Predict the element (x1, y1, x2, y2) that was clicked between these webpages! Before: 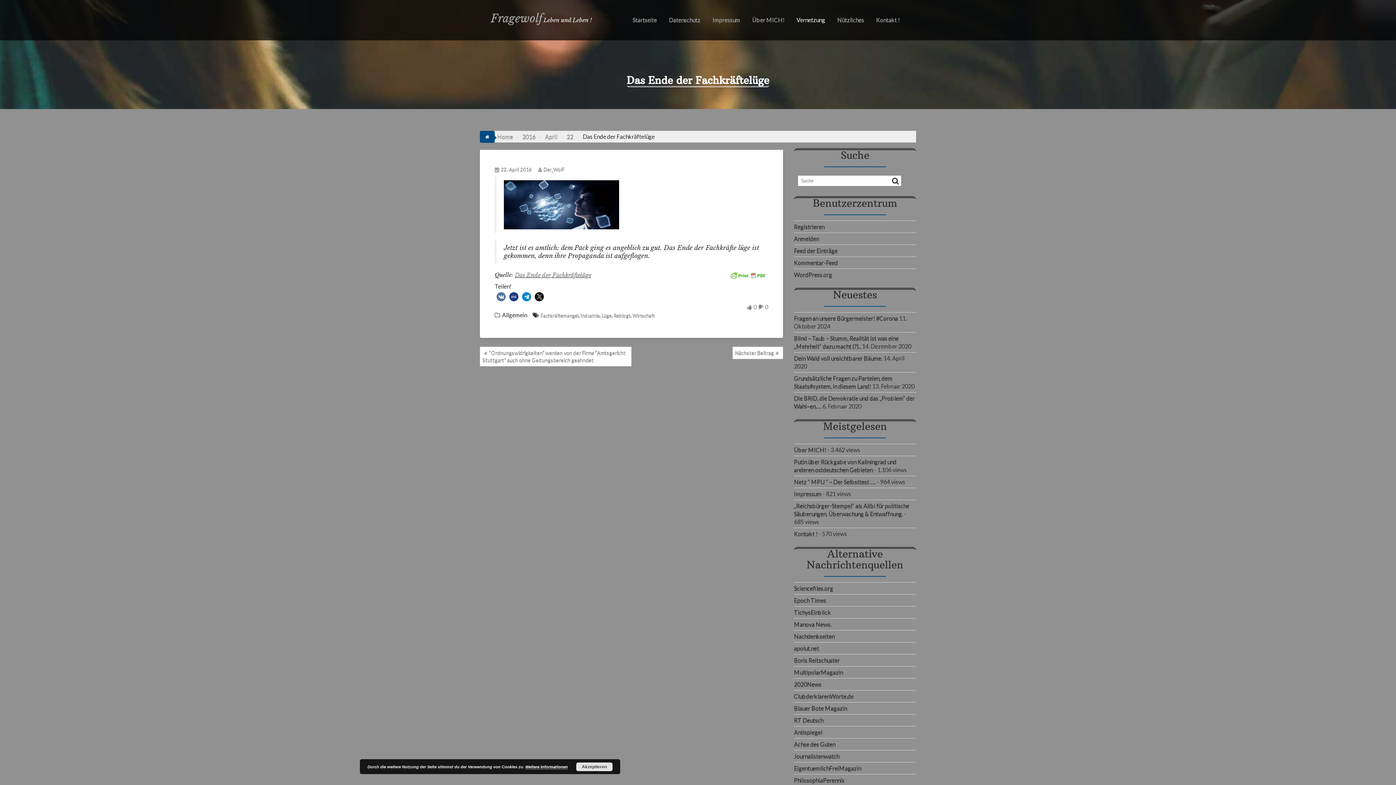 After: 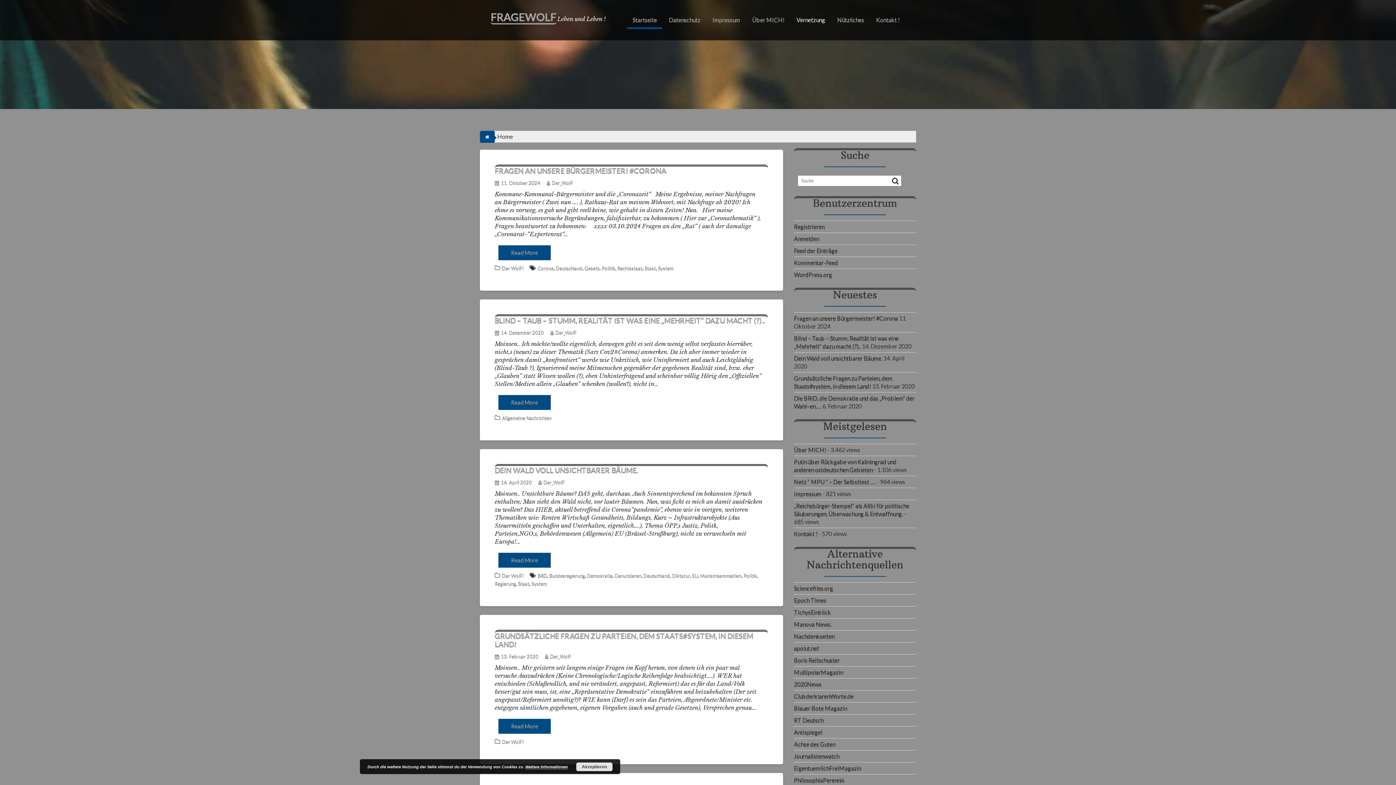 Action: bbox: (627, 10, 662, 29) label: Startseite